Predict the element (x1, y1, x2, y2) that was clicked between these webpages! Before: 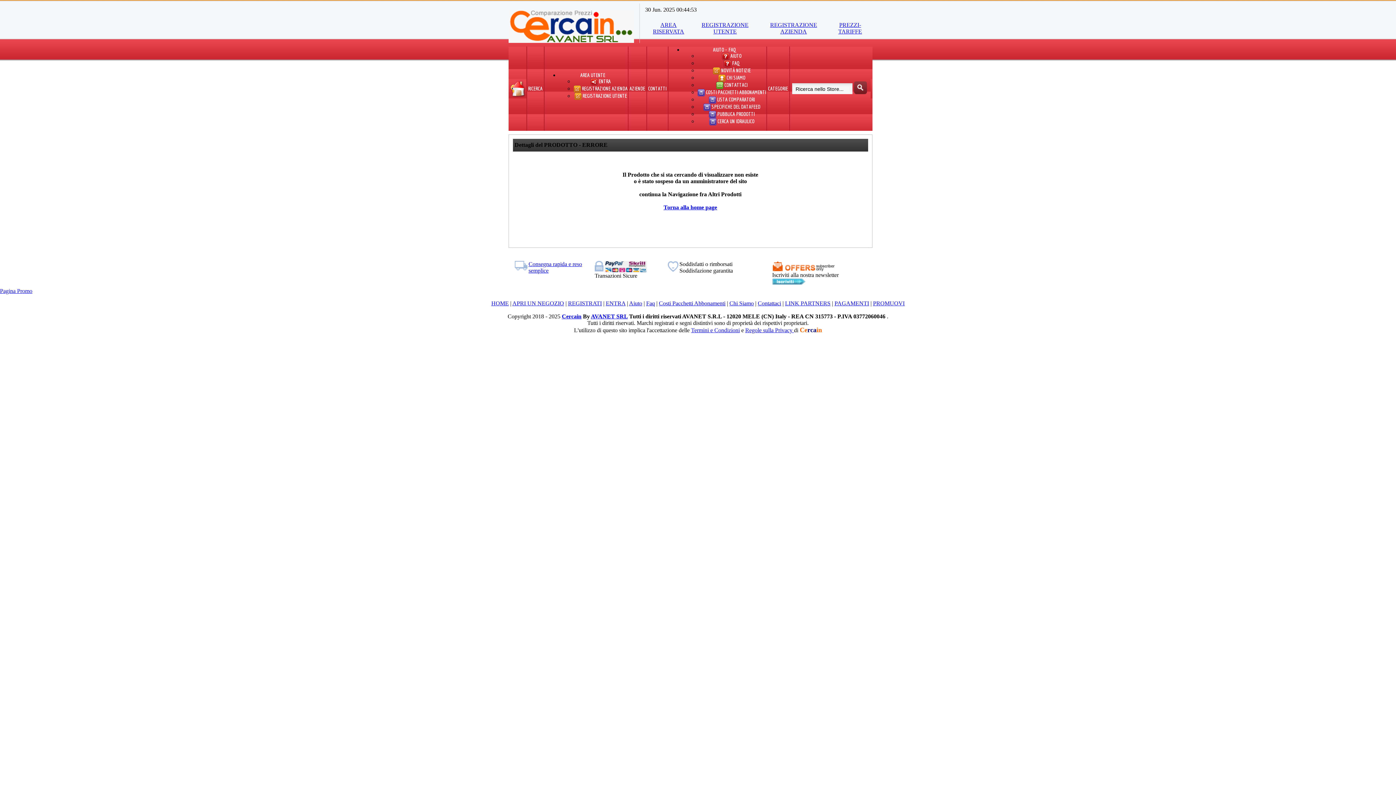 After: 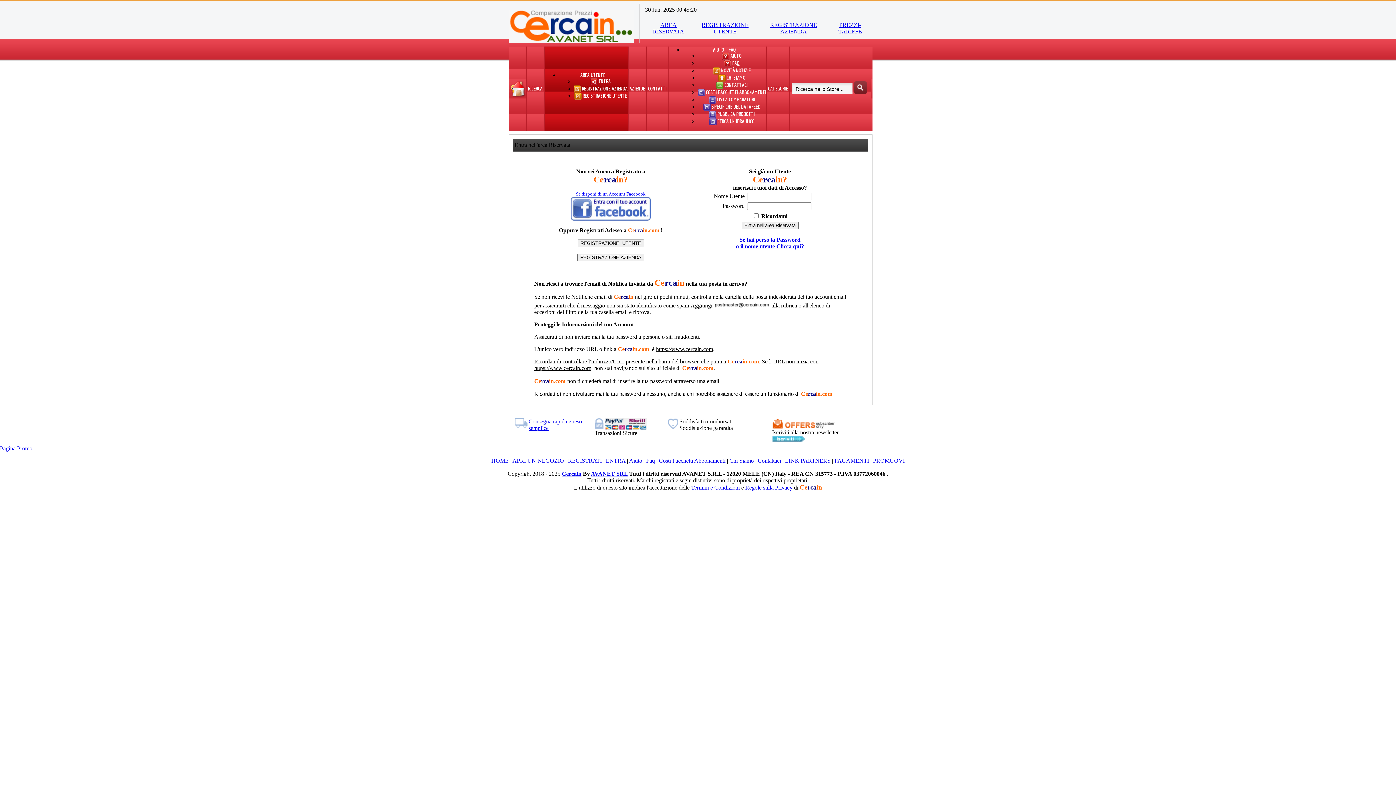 Action: label: AREA RISERVATA bbox: (653, 21, 684, 34)